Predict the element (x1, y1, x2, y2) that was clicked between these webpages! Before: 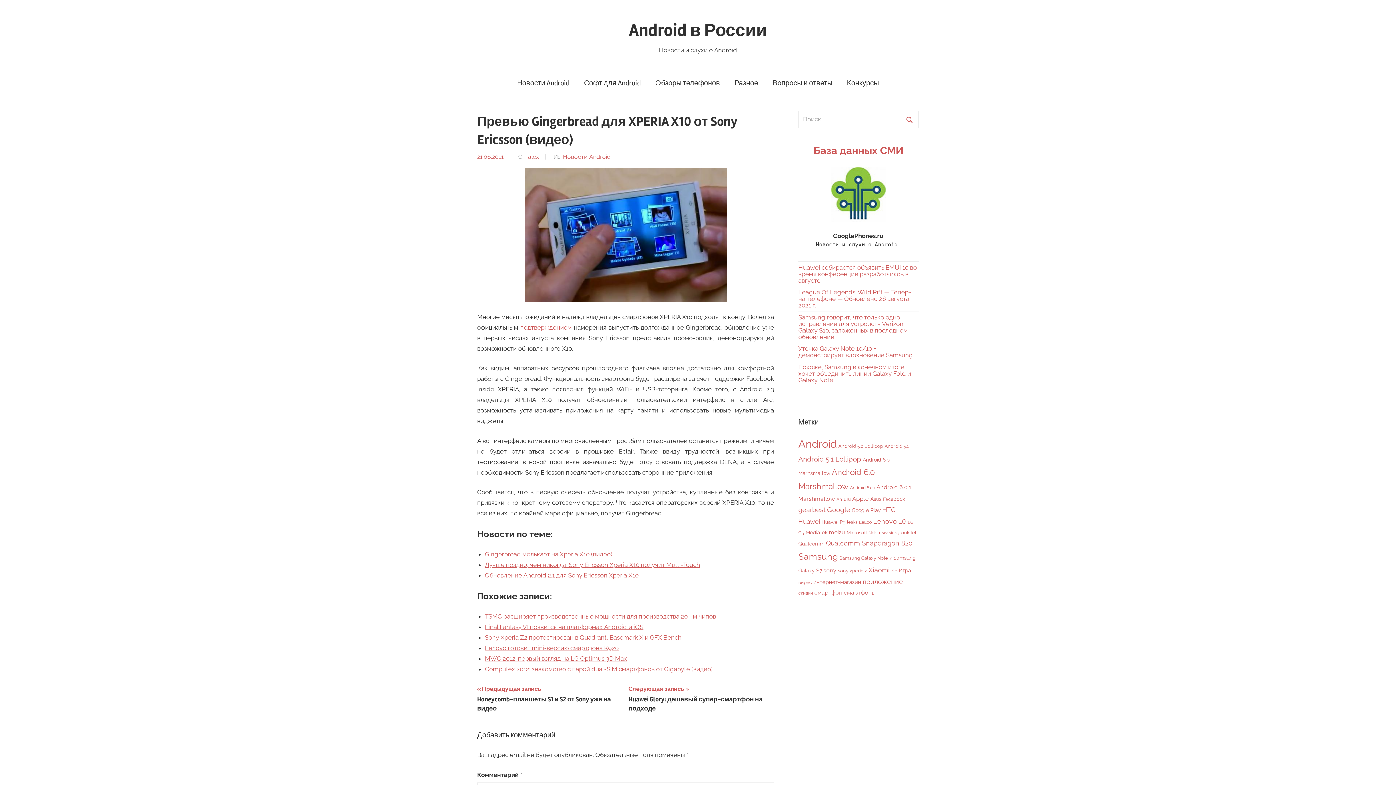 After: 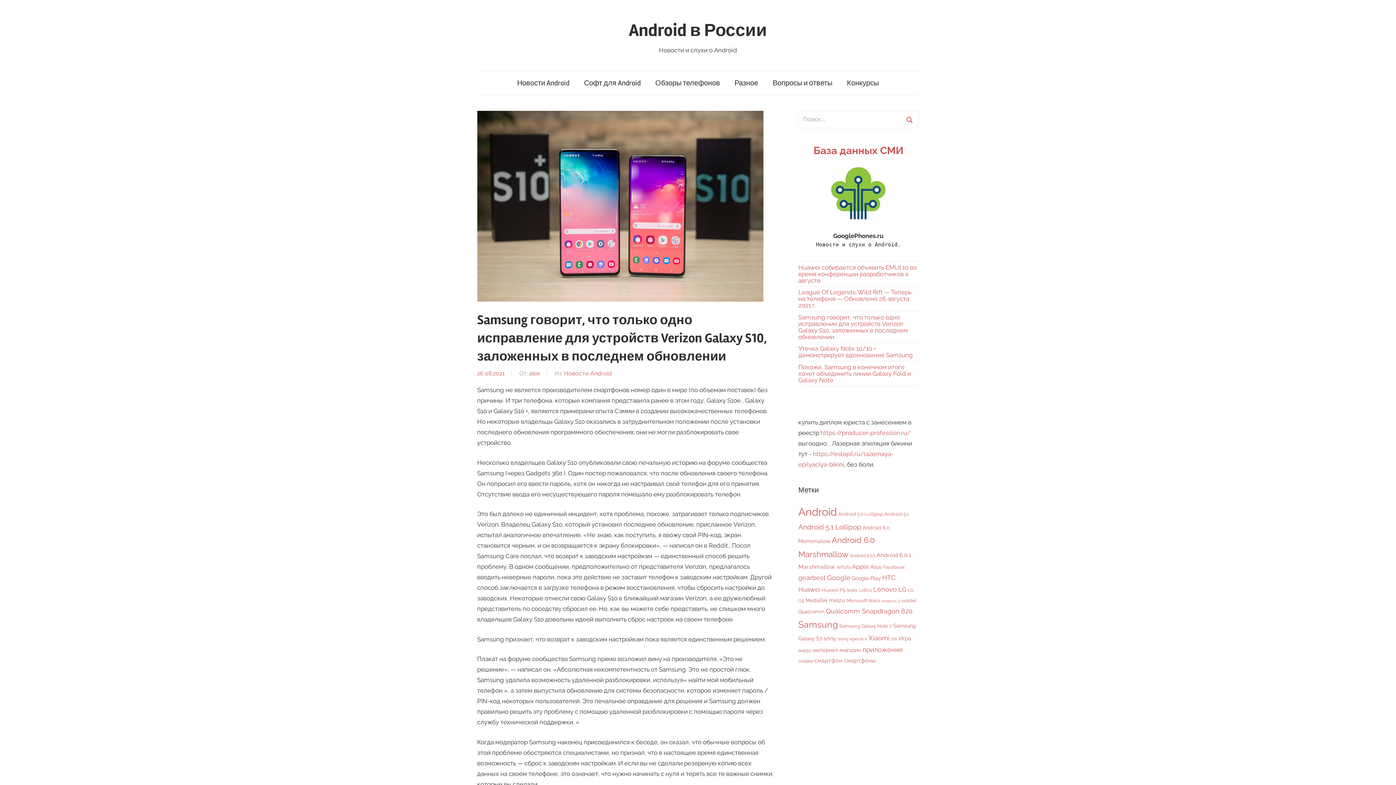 Action: bbox: (798, 313, 908, 340) label: Samsung говорит, что только одно исправление для устройств Verizon Galaxy S10, заложенных в последнем обновлении